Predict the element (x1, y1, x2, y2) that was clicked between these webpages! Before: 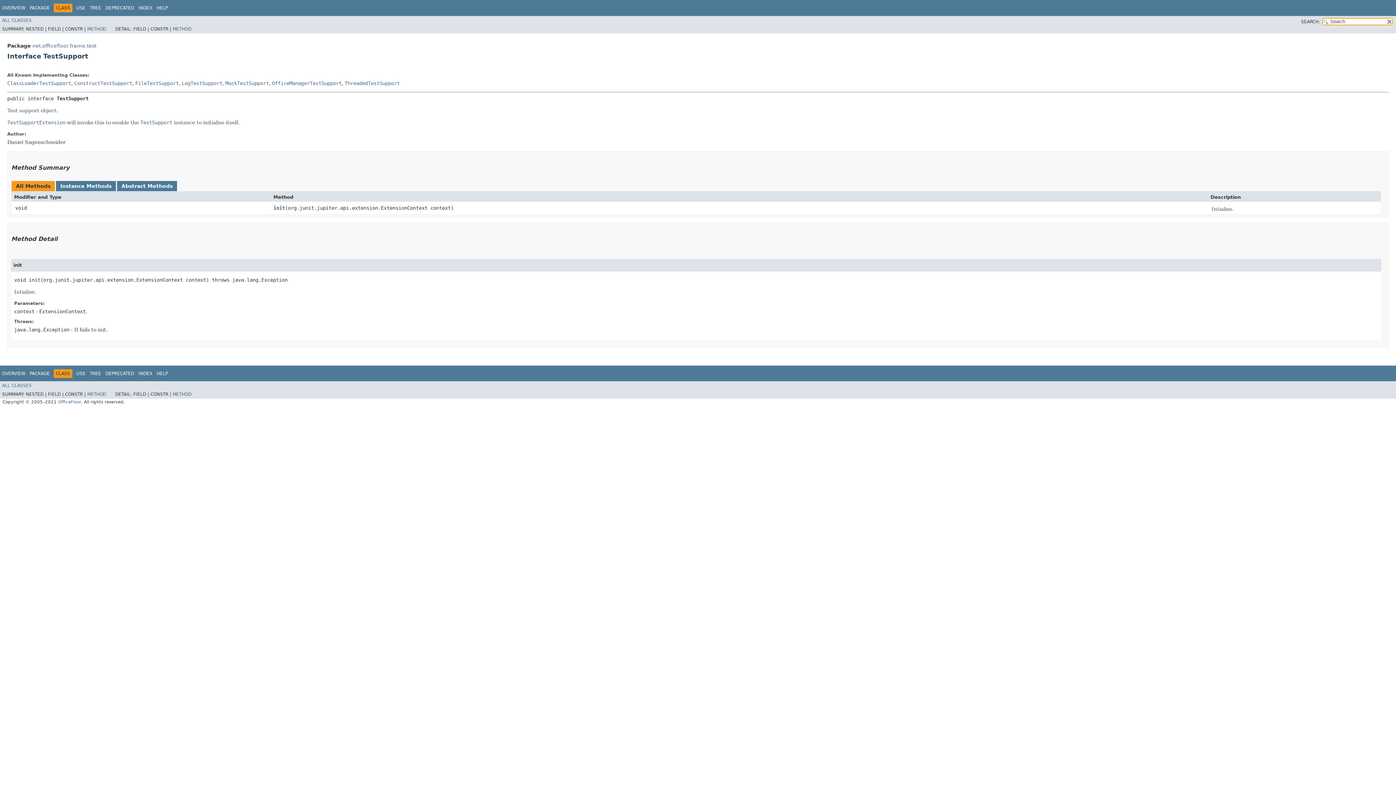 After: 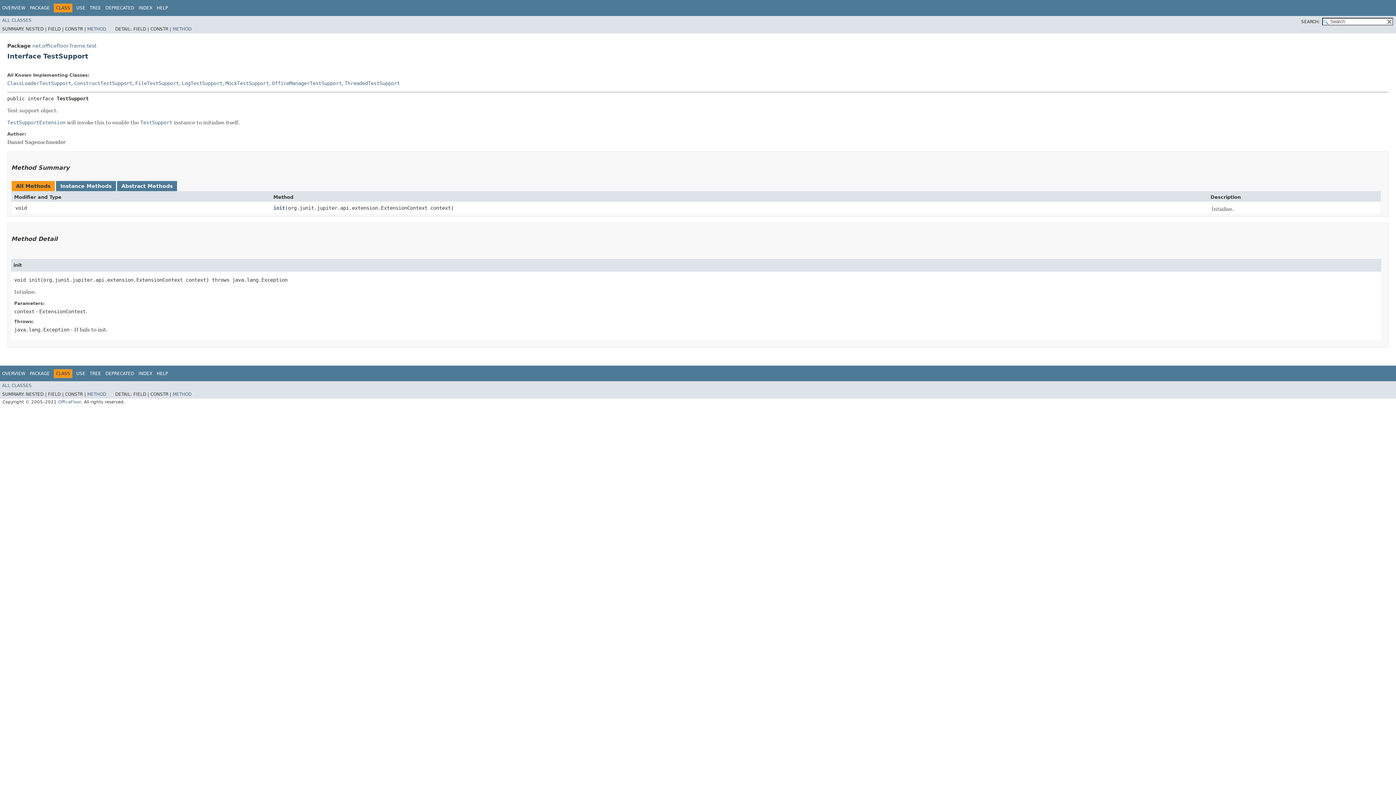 Action: bbox: (179, 3, 180, 8) label:  